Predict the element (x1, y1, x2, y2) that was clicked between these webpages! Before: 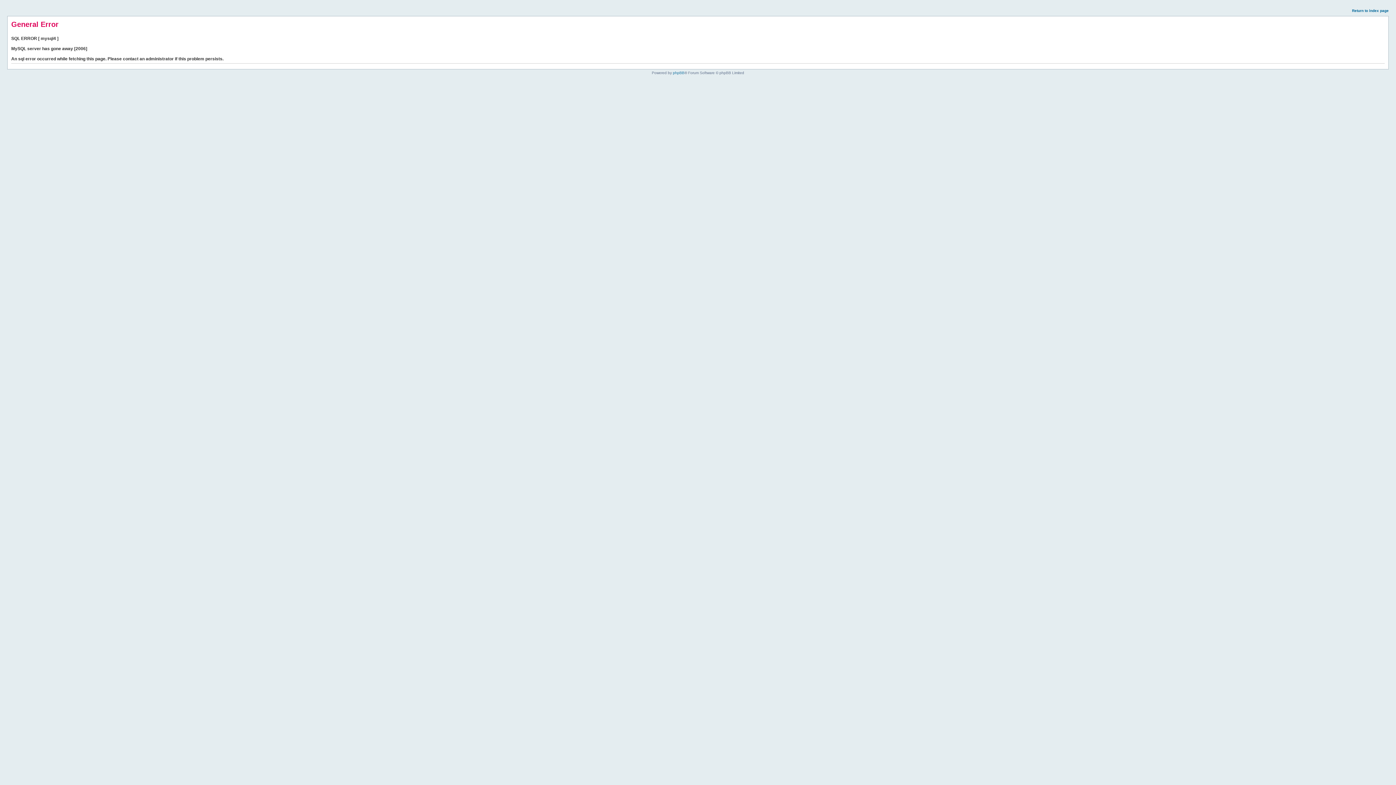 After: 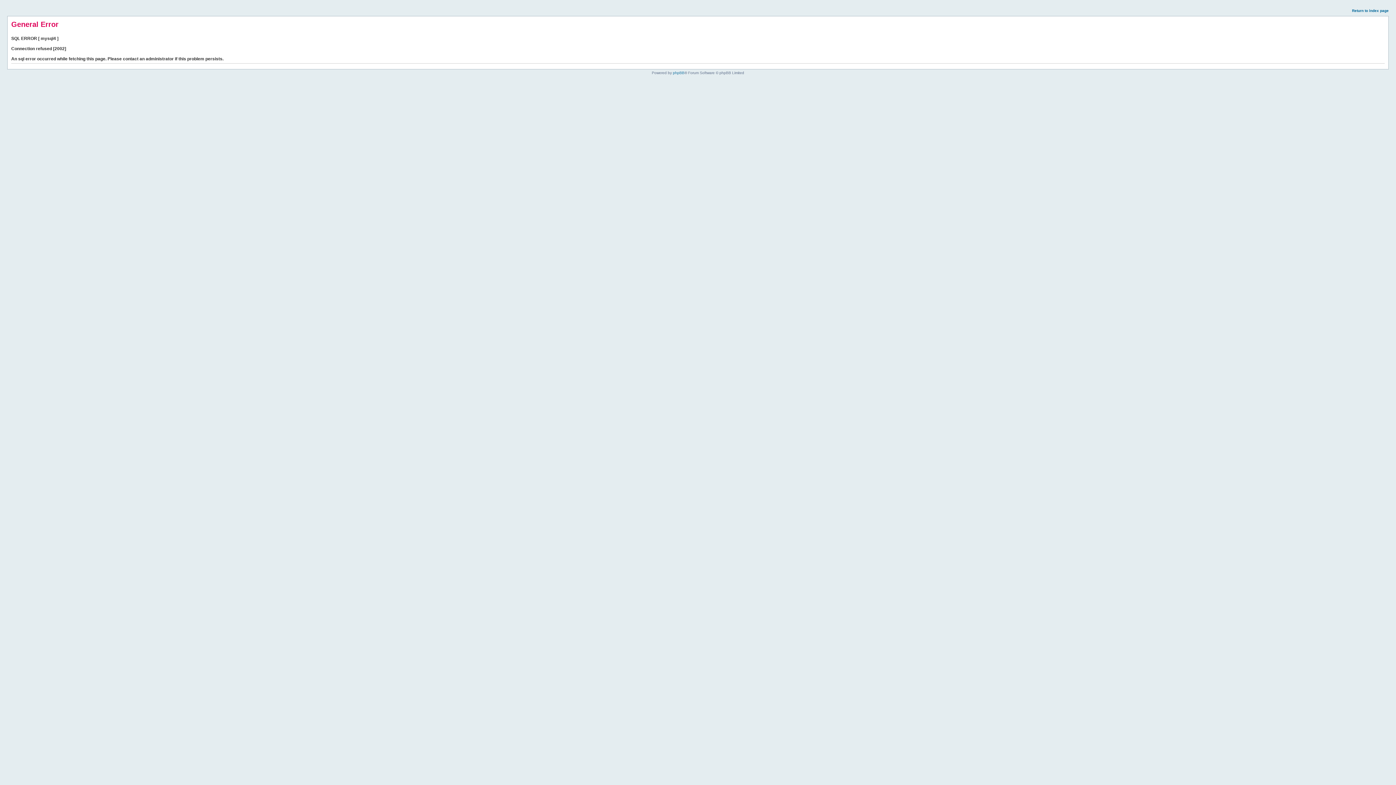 Action: bbox: (1352, 8, 1389, 12) label: Return to index page